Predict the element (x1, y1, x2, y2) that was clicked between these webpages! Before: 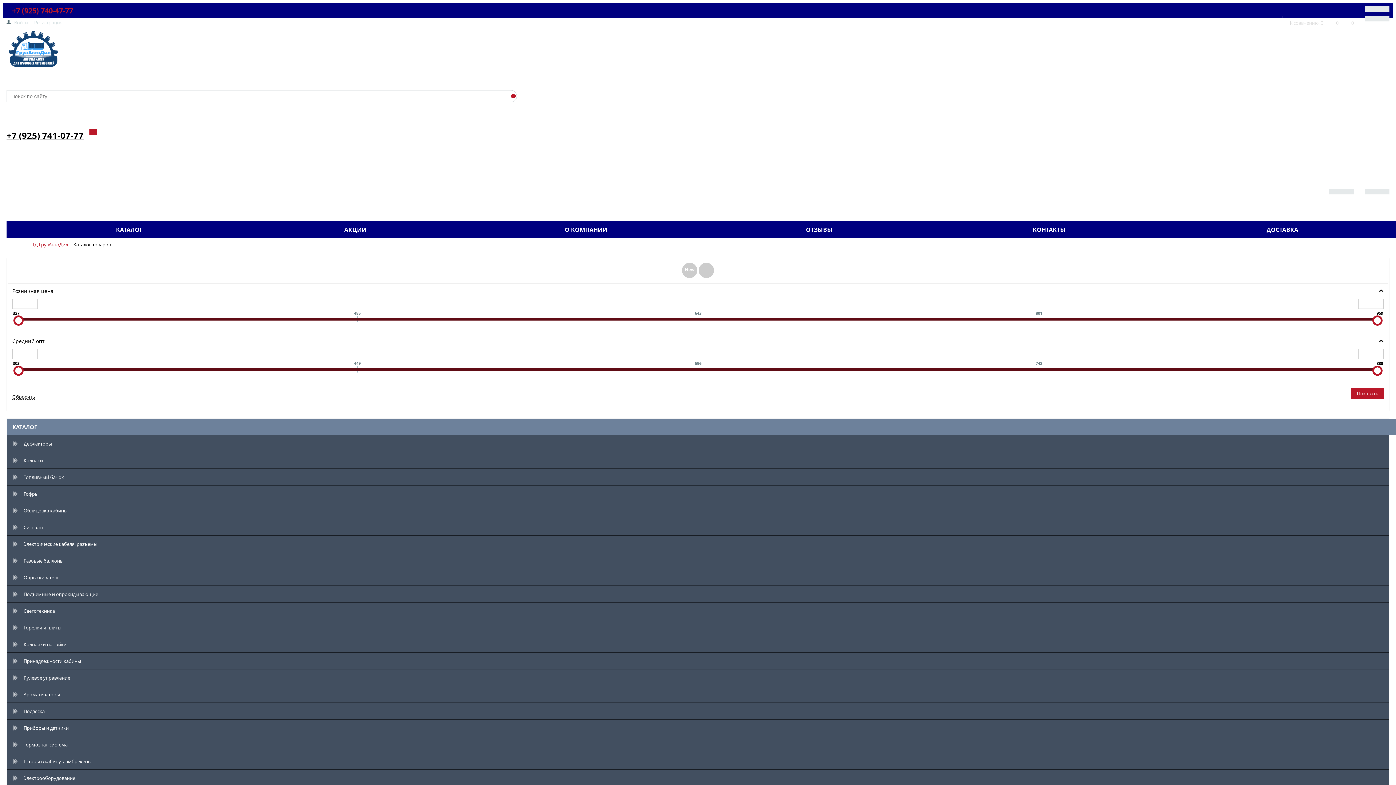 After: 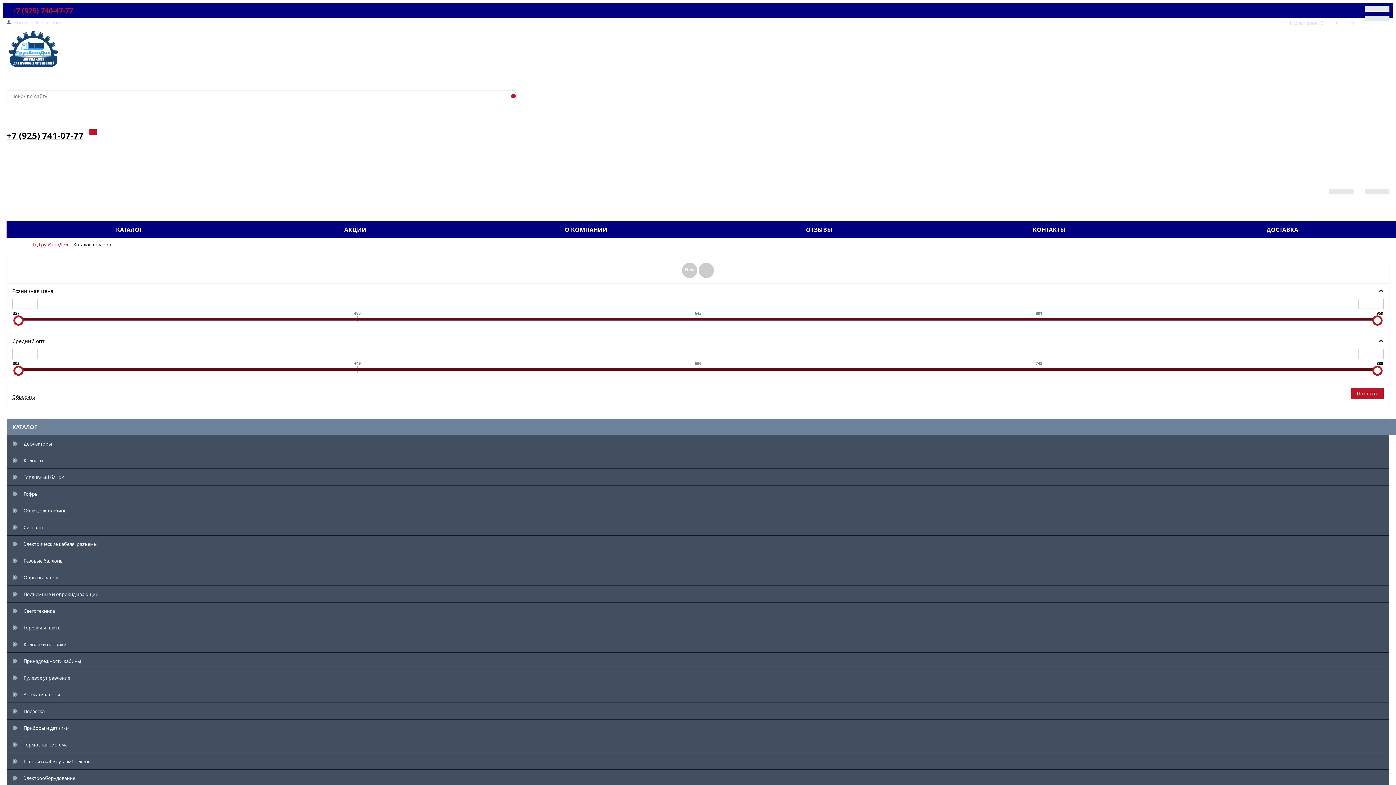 Action: bbox: (1372, 315, 1382, 325)